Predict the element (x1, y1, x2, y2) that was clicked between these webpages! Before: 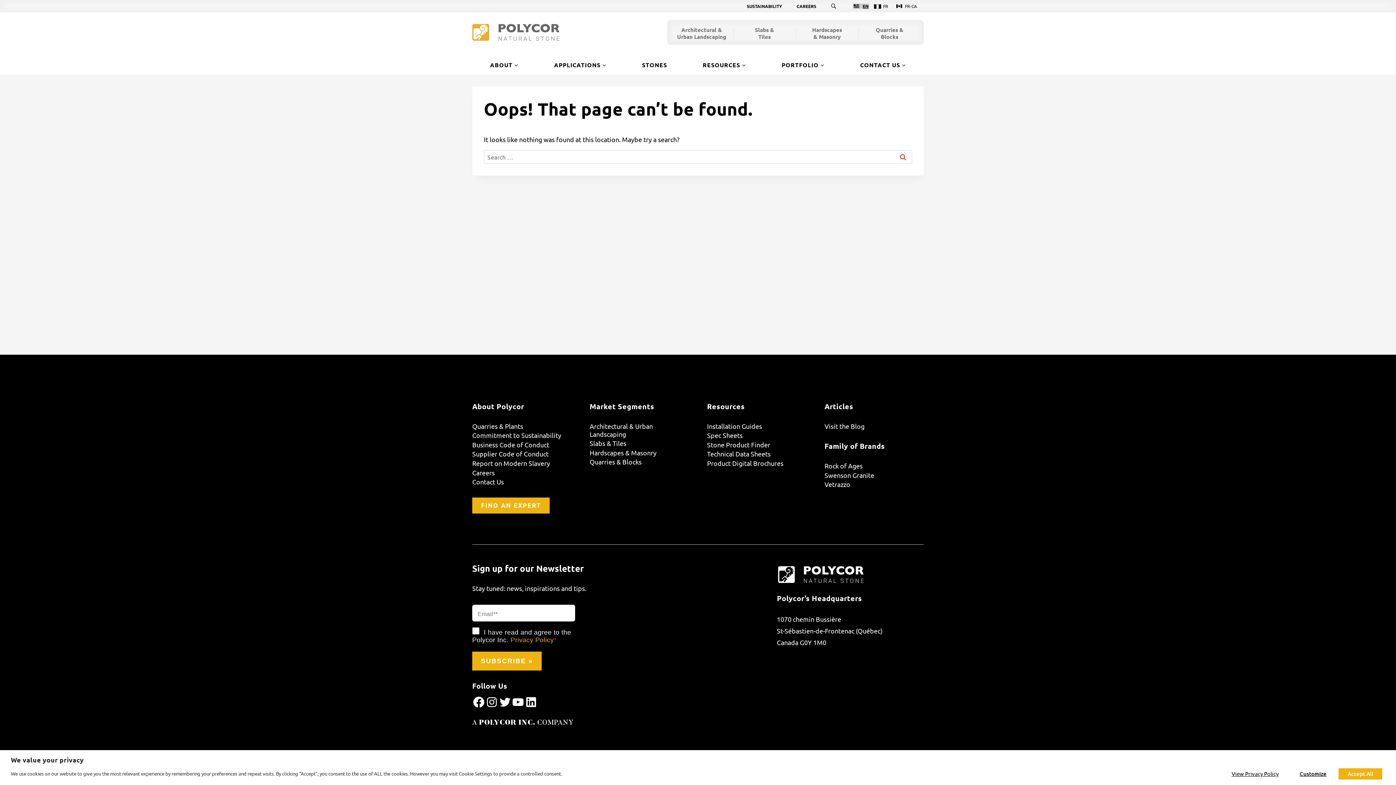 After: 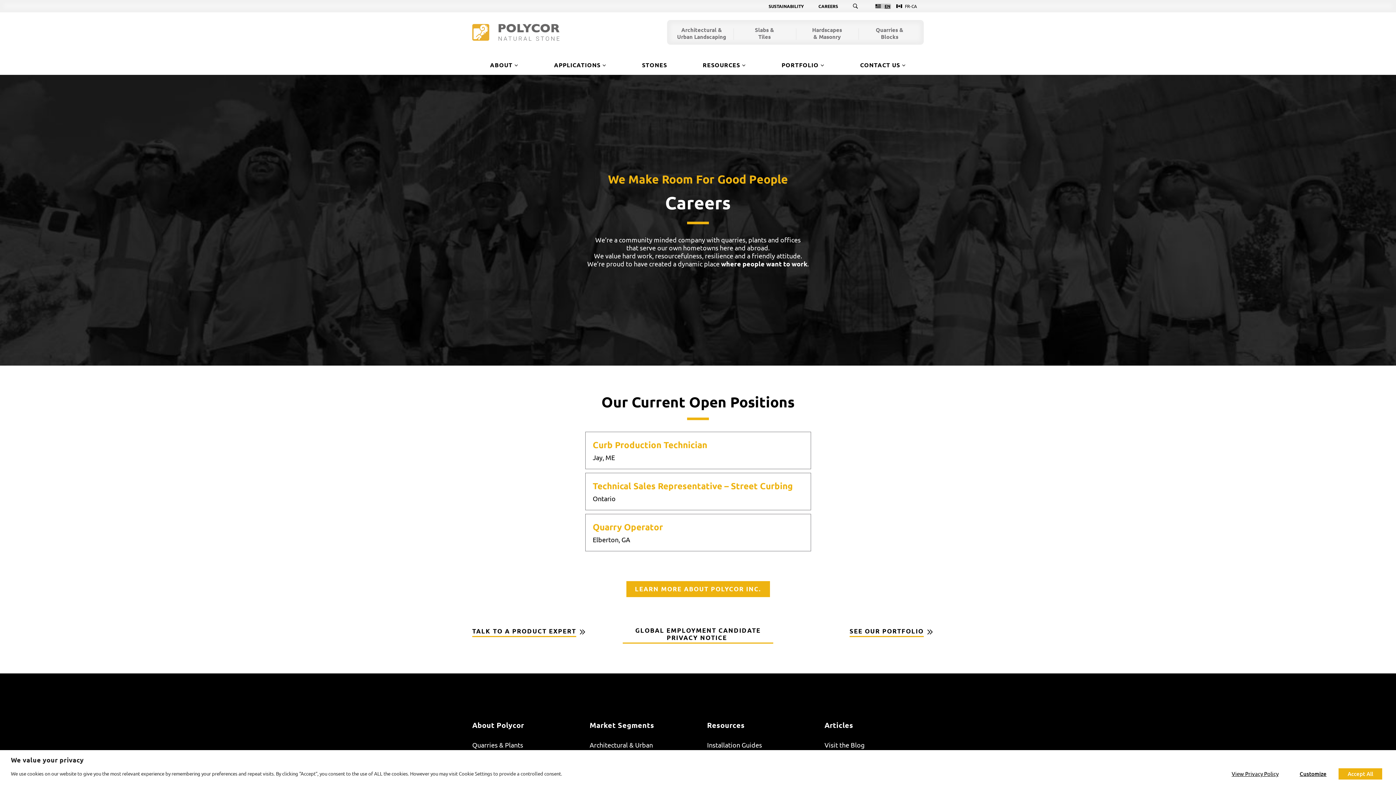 Action: label: CAREERS bbox: (796, 3, 830, 8)